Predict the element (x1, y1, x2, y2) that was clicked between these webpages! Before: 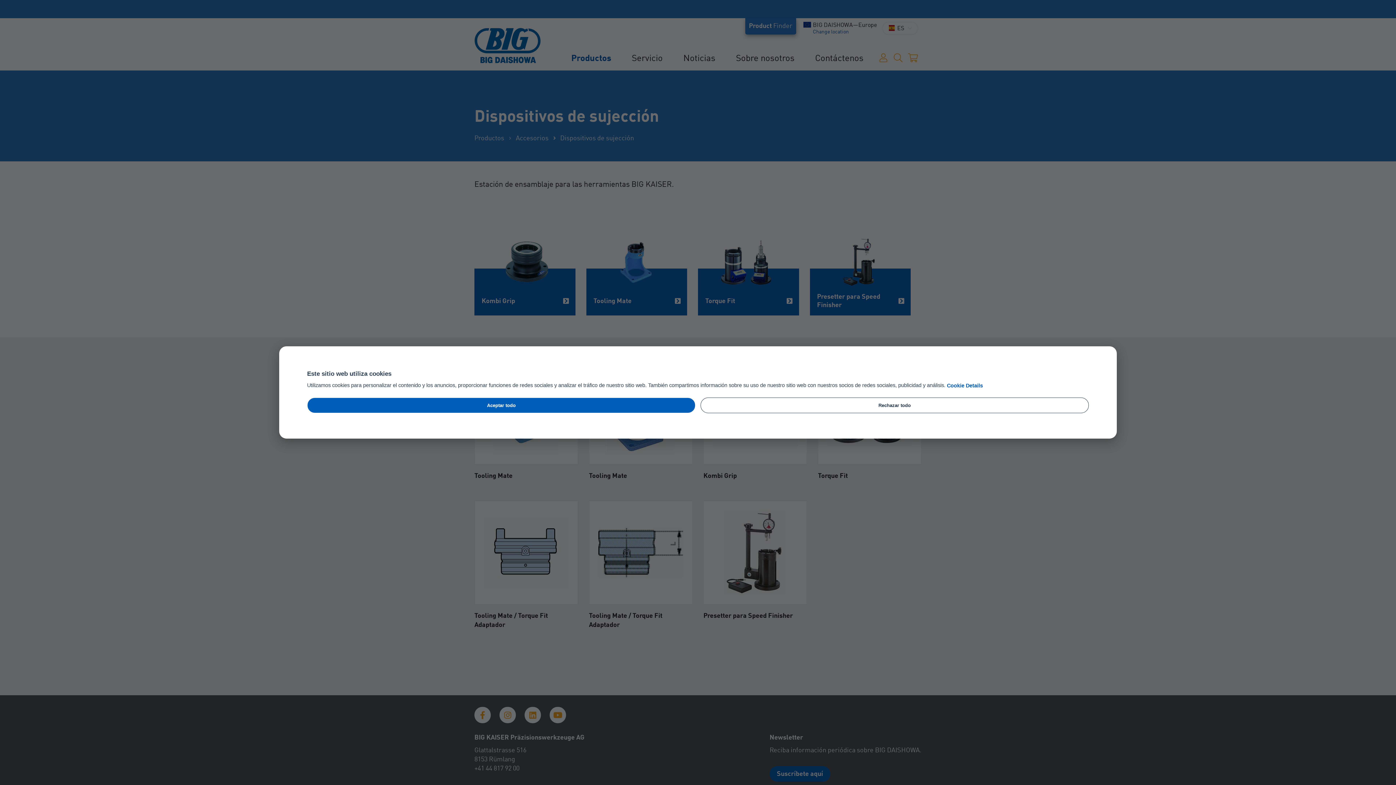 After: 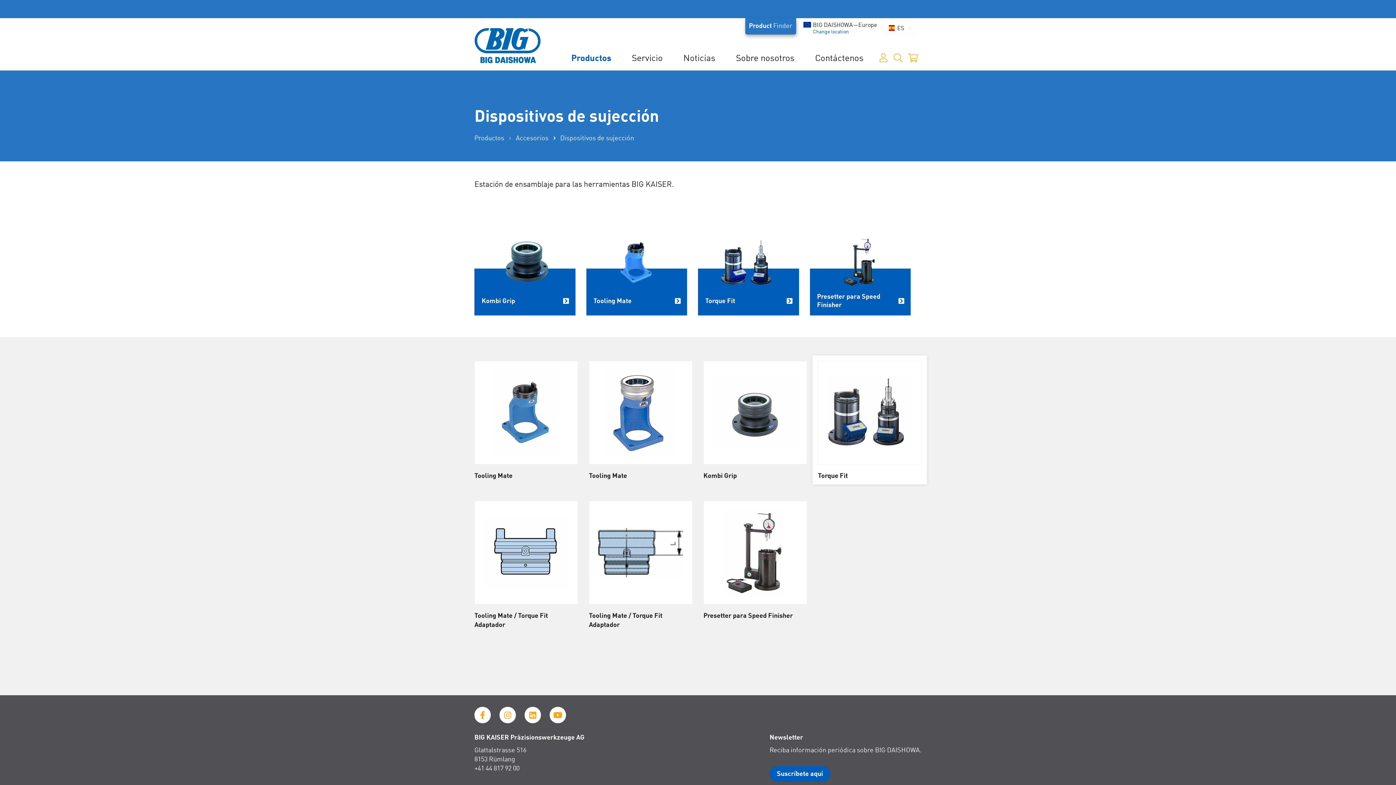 Action: bbox: (700, 397, 1089, 413) label: Rechazar todo